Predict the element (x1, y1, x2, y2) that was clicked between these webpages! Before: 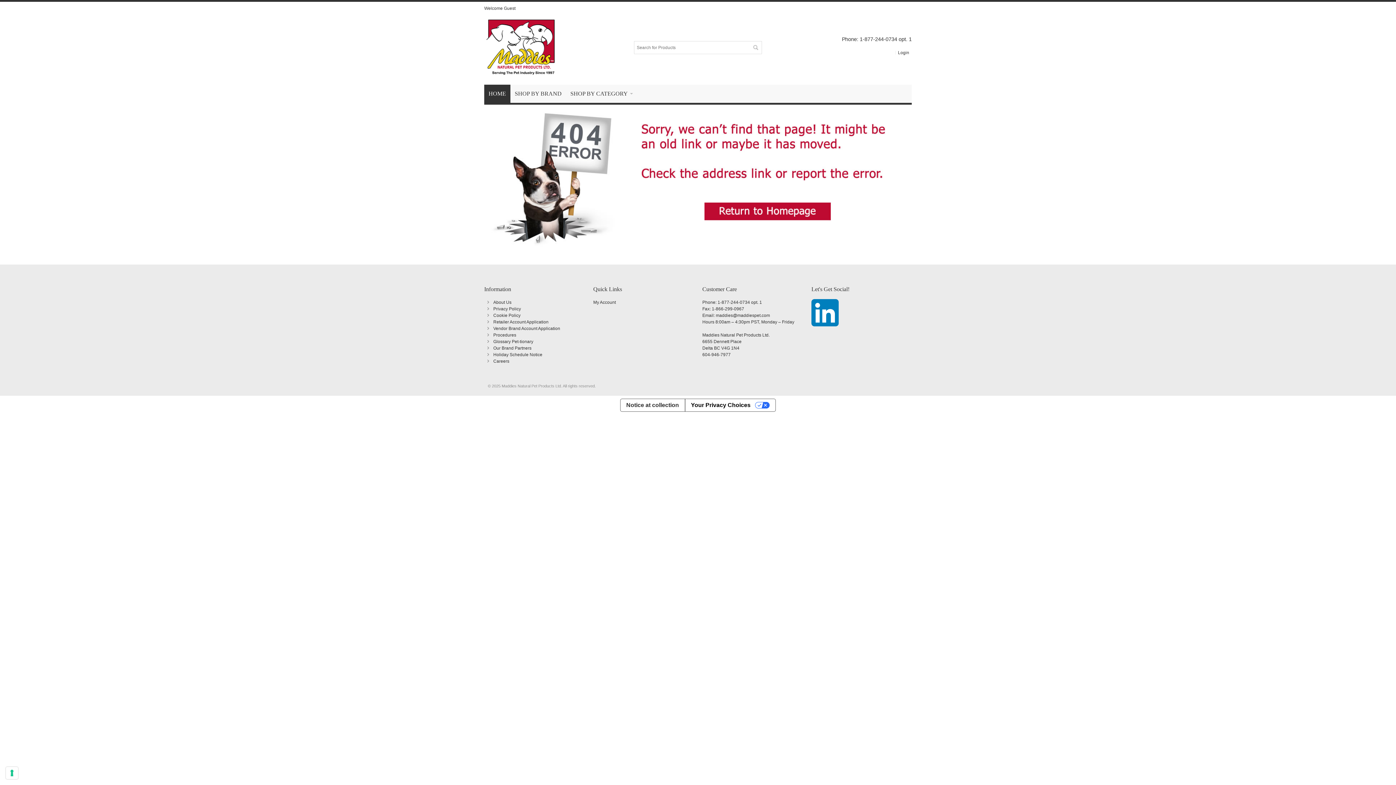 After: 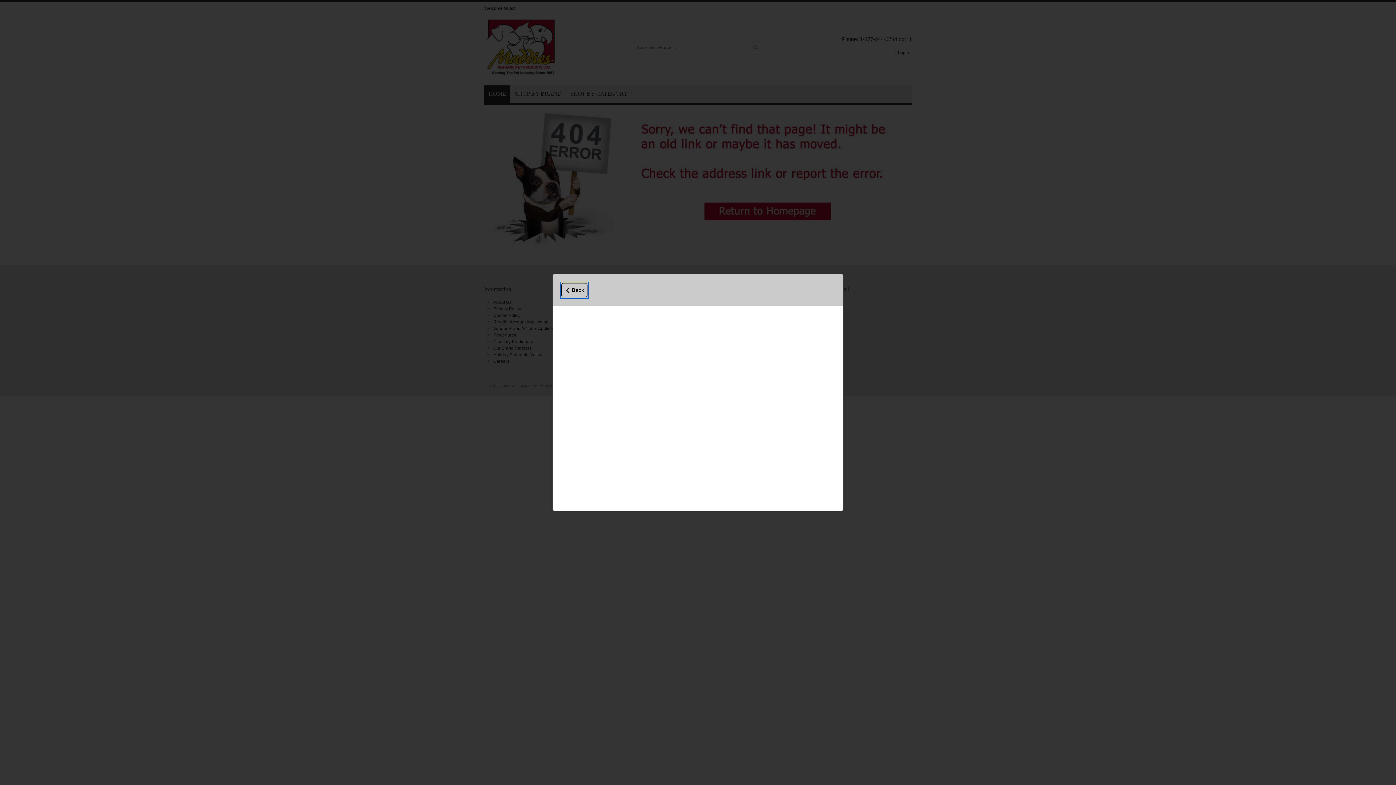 Action: bbox: (620, 399, 684, 411) label: Notice at collection